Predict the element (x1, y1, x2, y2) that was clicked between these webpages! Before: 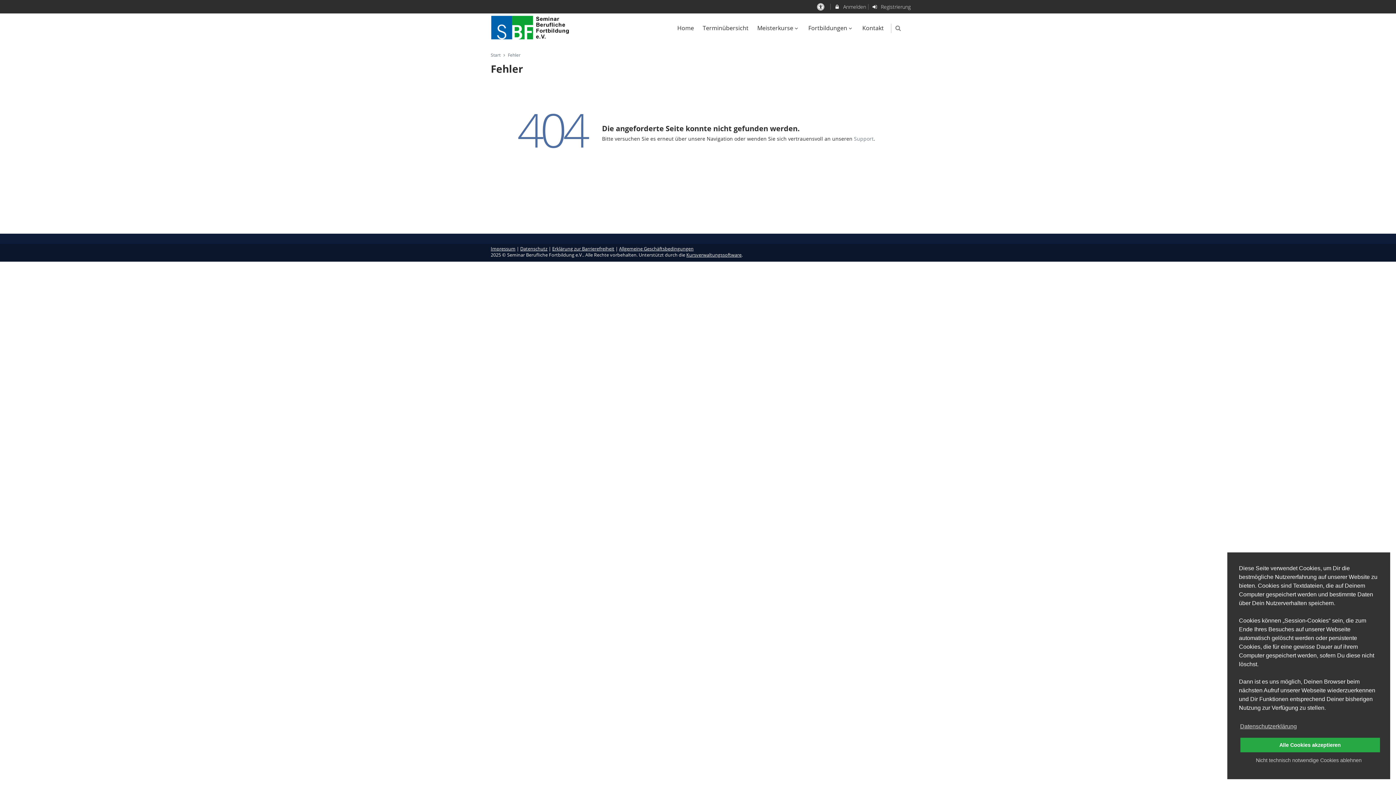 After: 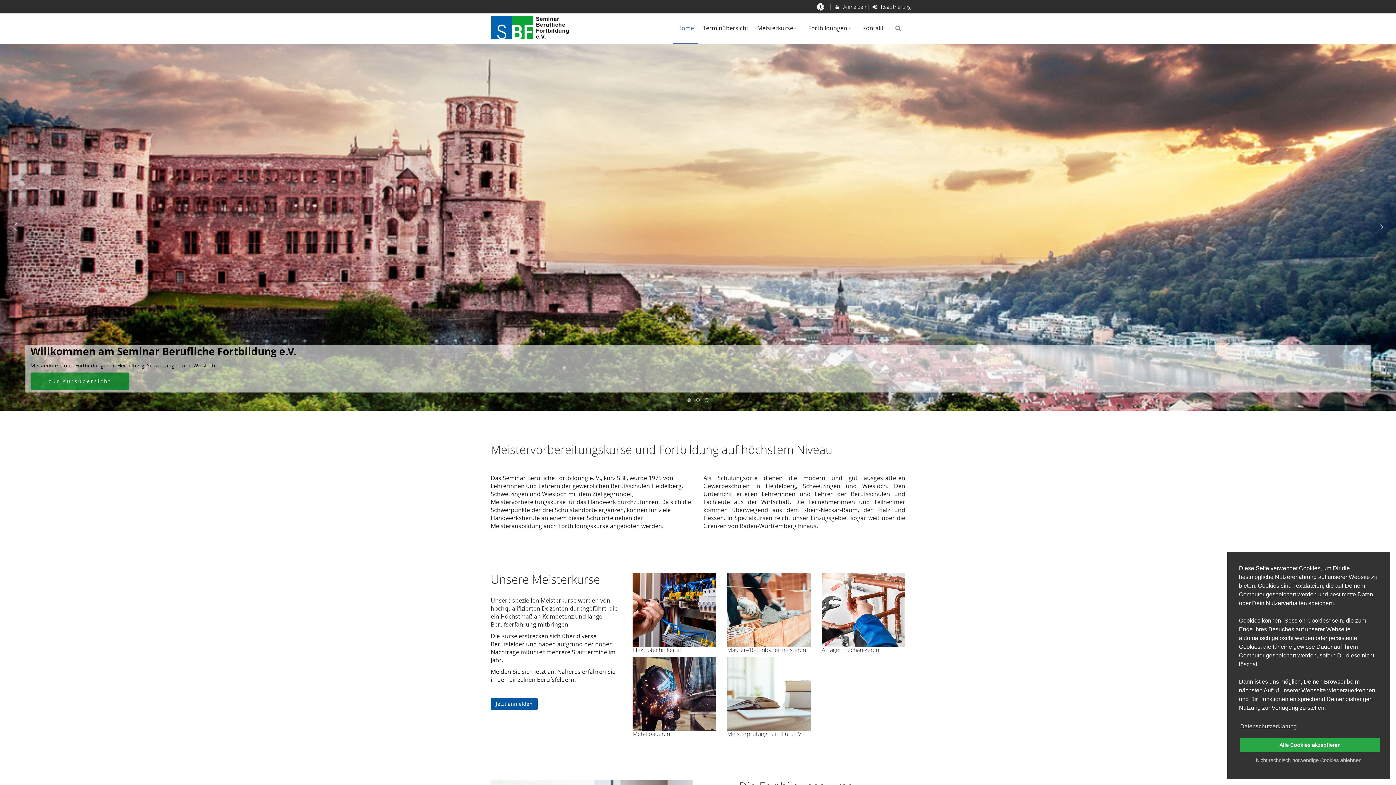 Action: bbox: (490, 13, 570, 41)